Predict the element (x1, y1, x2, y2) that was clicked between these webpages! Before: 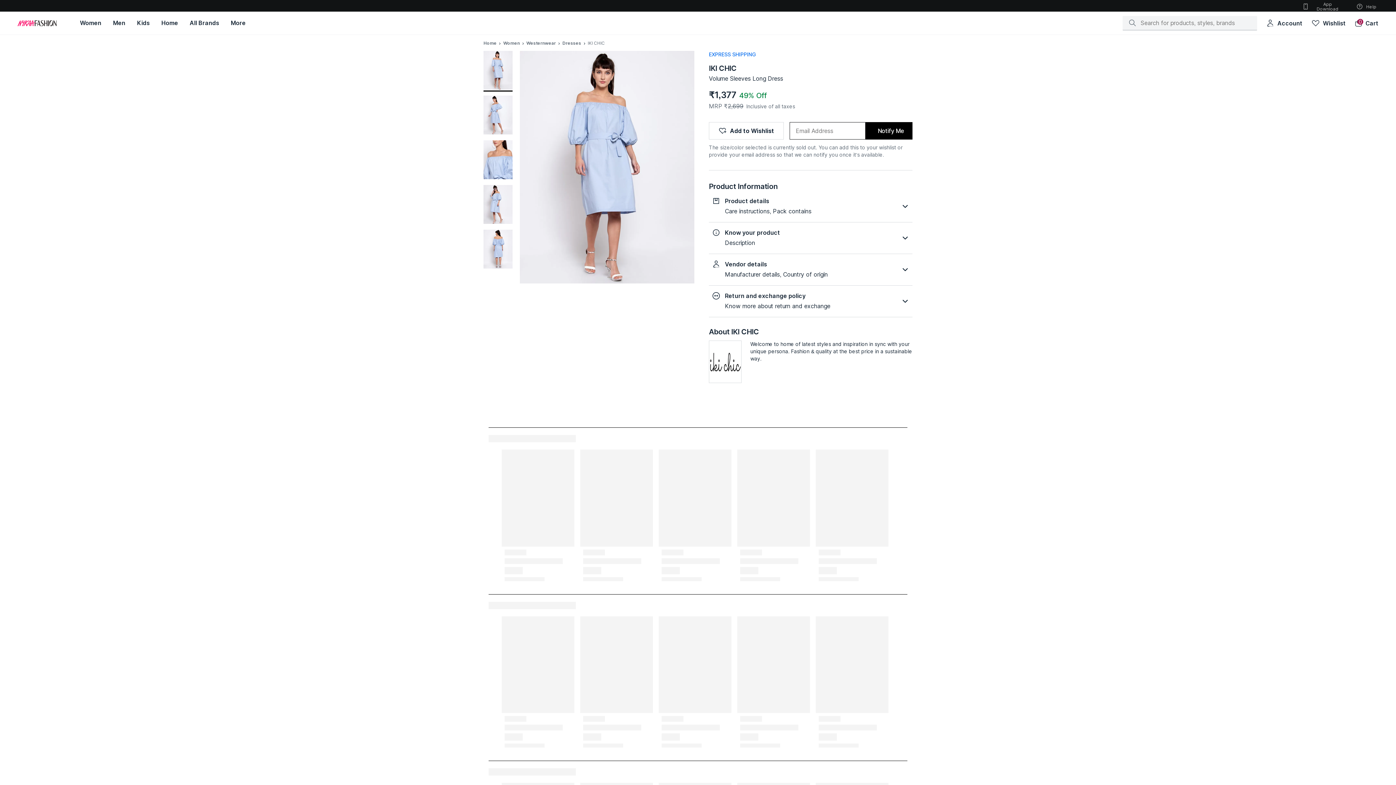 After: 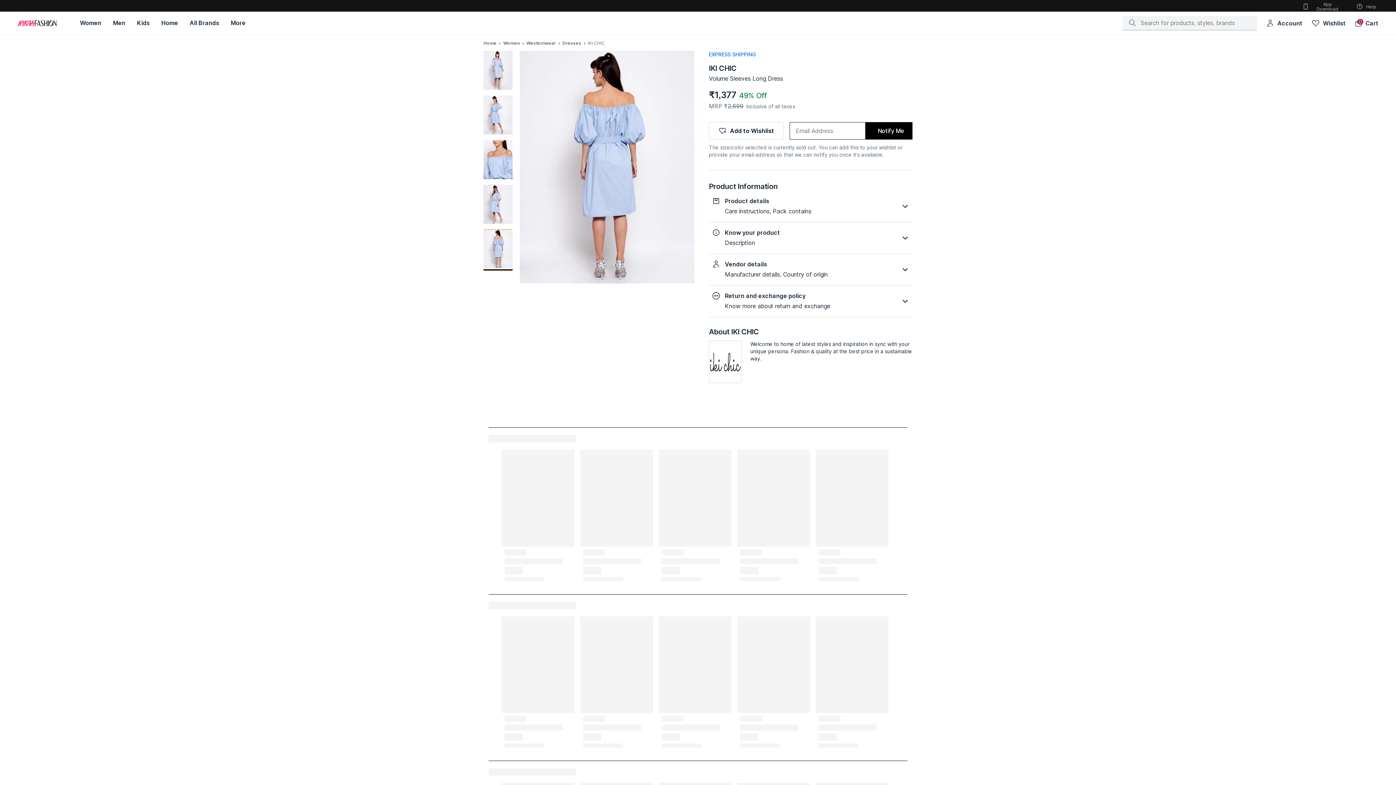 Action: bbox: (483, 229, 512, 268) label: Select Image